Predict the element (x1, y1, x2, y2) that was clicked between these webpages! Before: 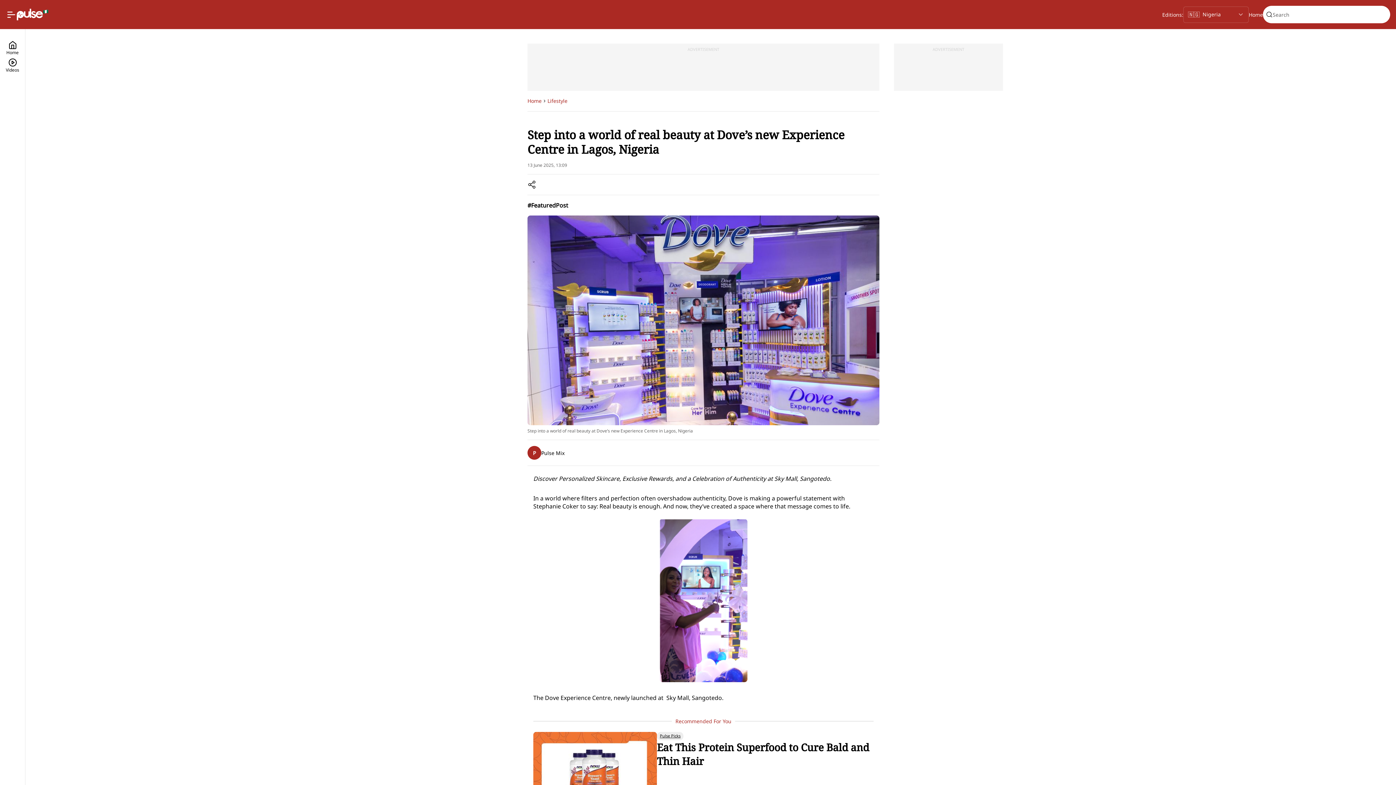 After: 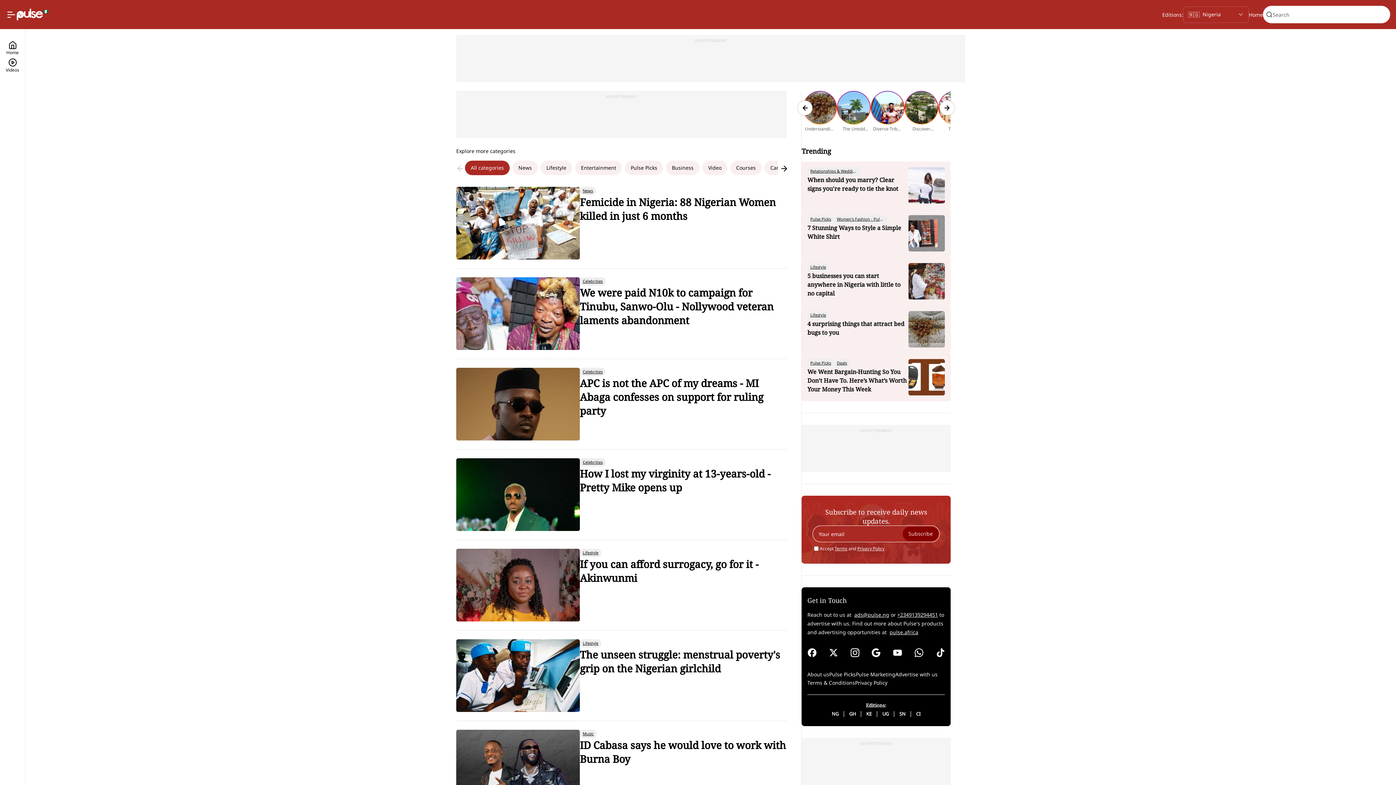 Action: label: Home bbox: (5, 40, 19, 58)